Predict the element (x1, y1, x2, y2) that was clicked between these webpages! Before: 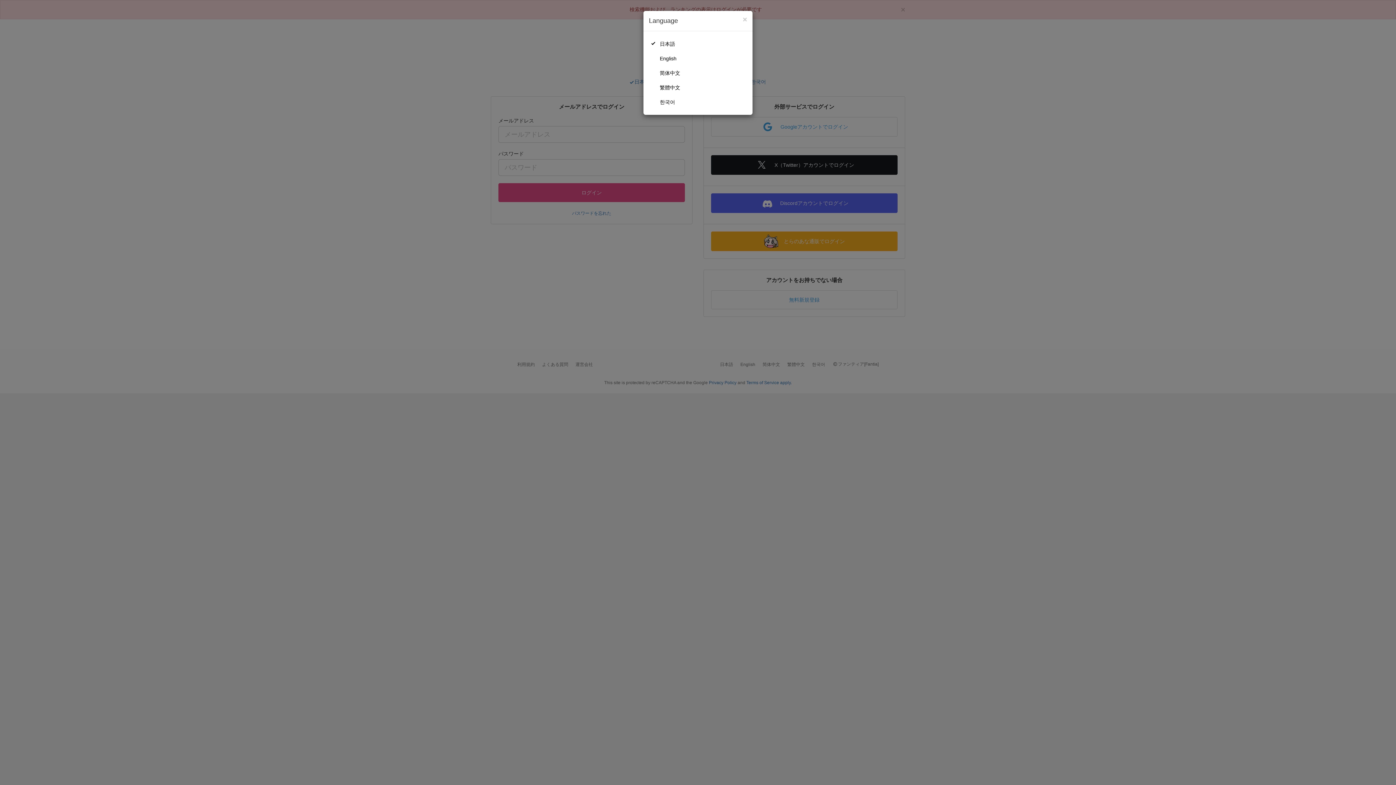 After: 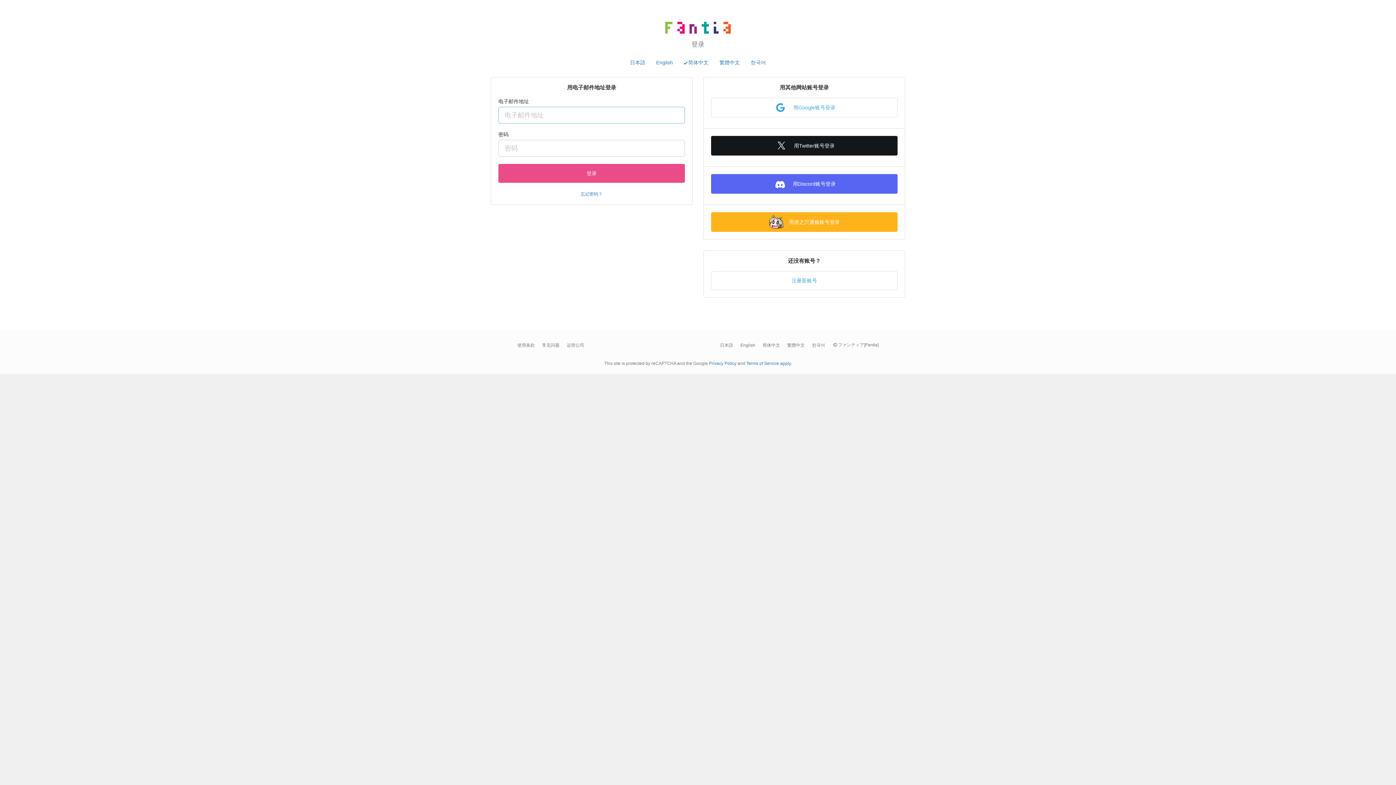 Action: label: 简体中文 bbox: (649, 65, 747, 80)